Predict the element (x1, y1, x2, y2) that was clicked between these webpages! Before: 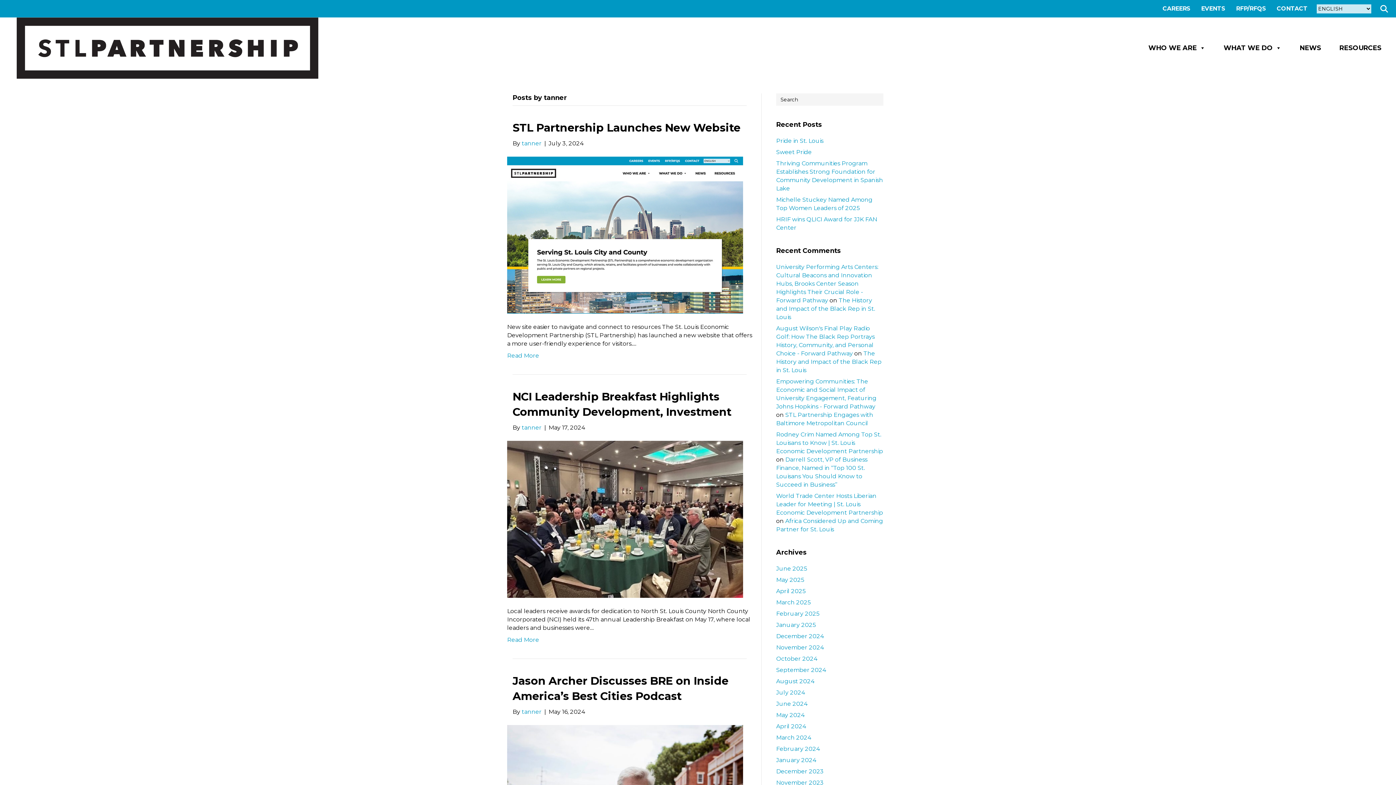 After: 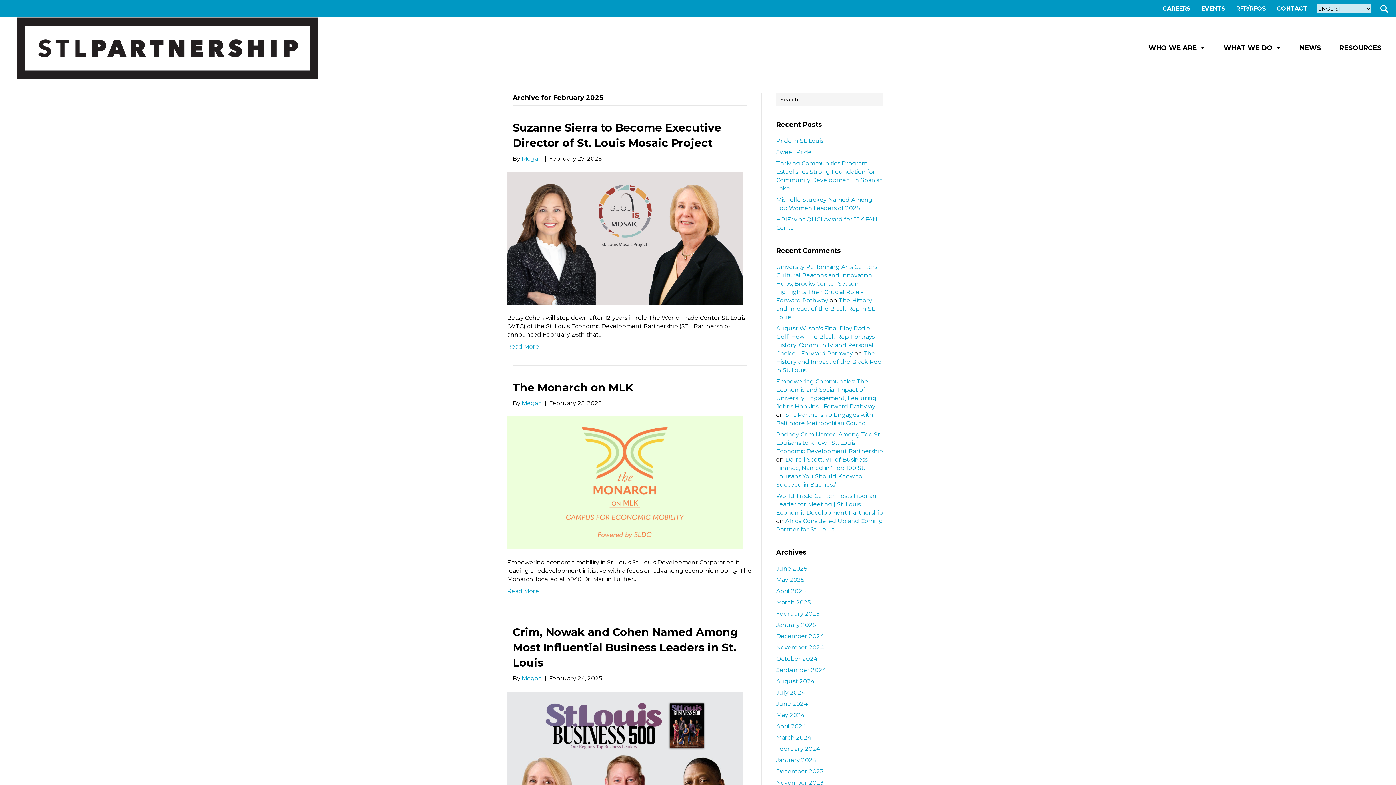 Action: label: February 2025 bbox: (776, 610, 819, 617)